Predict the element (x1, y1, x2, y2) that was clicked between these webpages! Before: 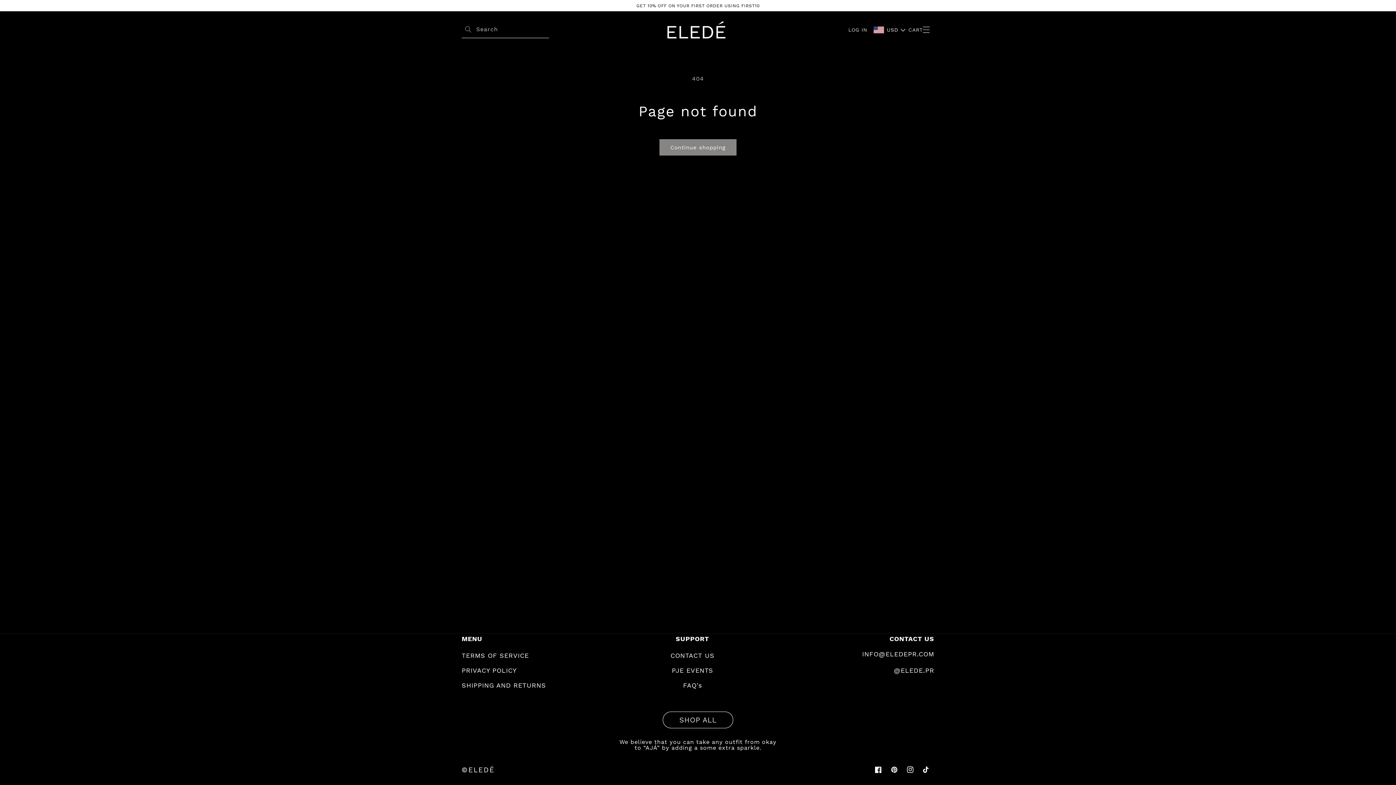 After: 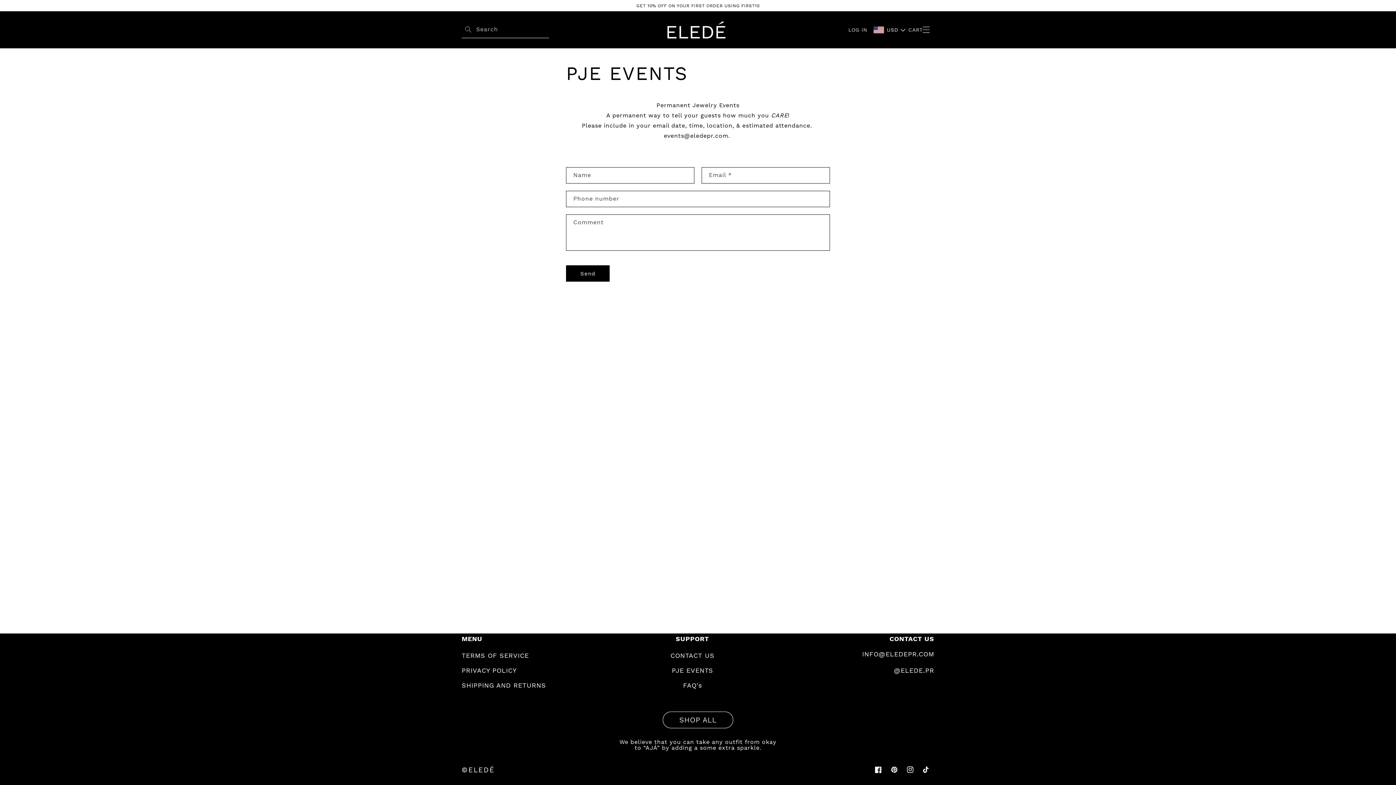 Action: bbox: (671, 662, 713, 677) label: PJE EVENTS